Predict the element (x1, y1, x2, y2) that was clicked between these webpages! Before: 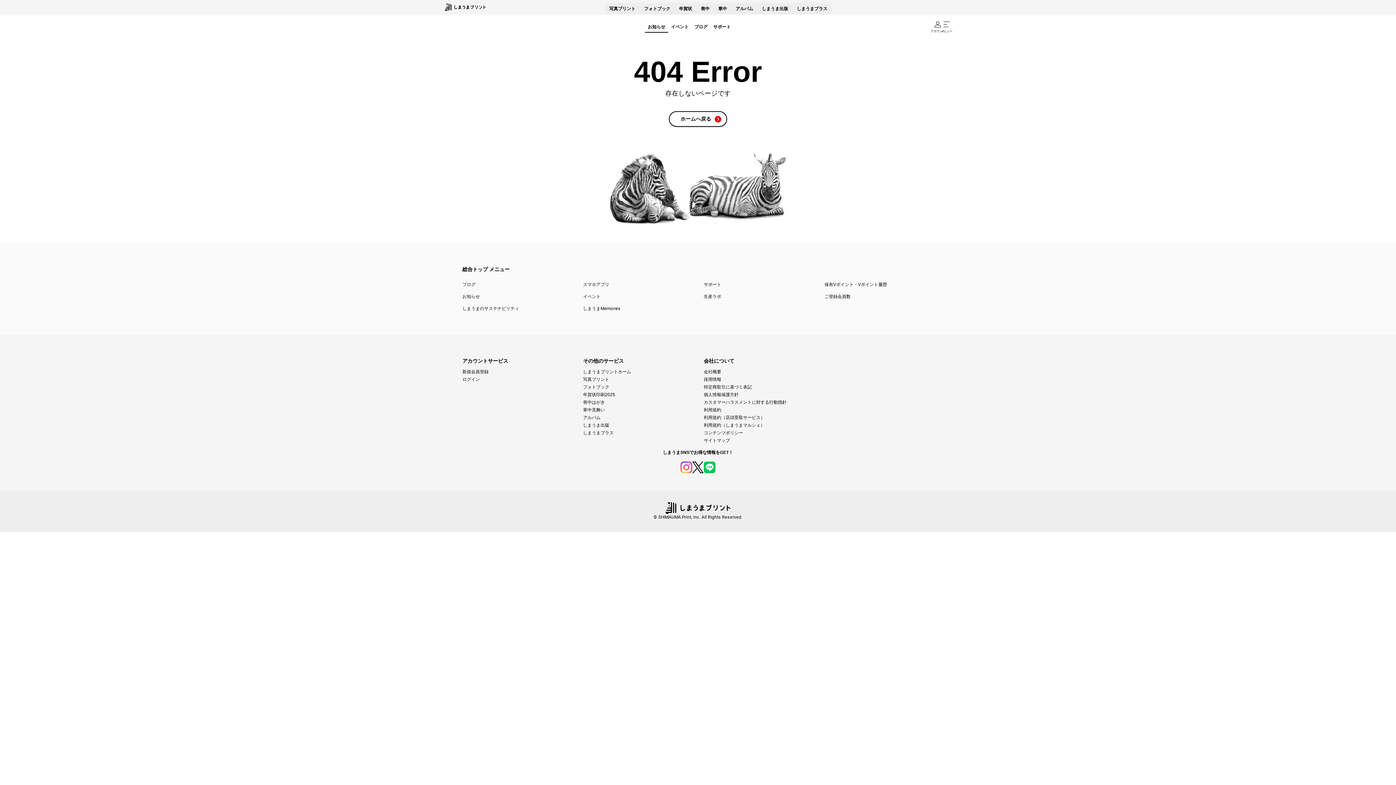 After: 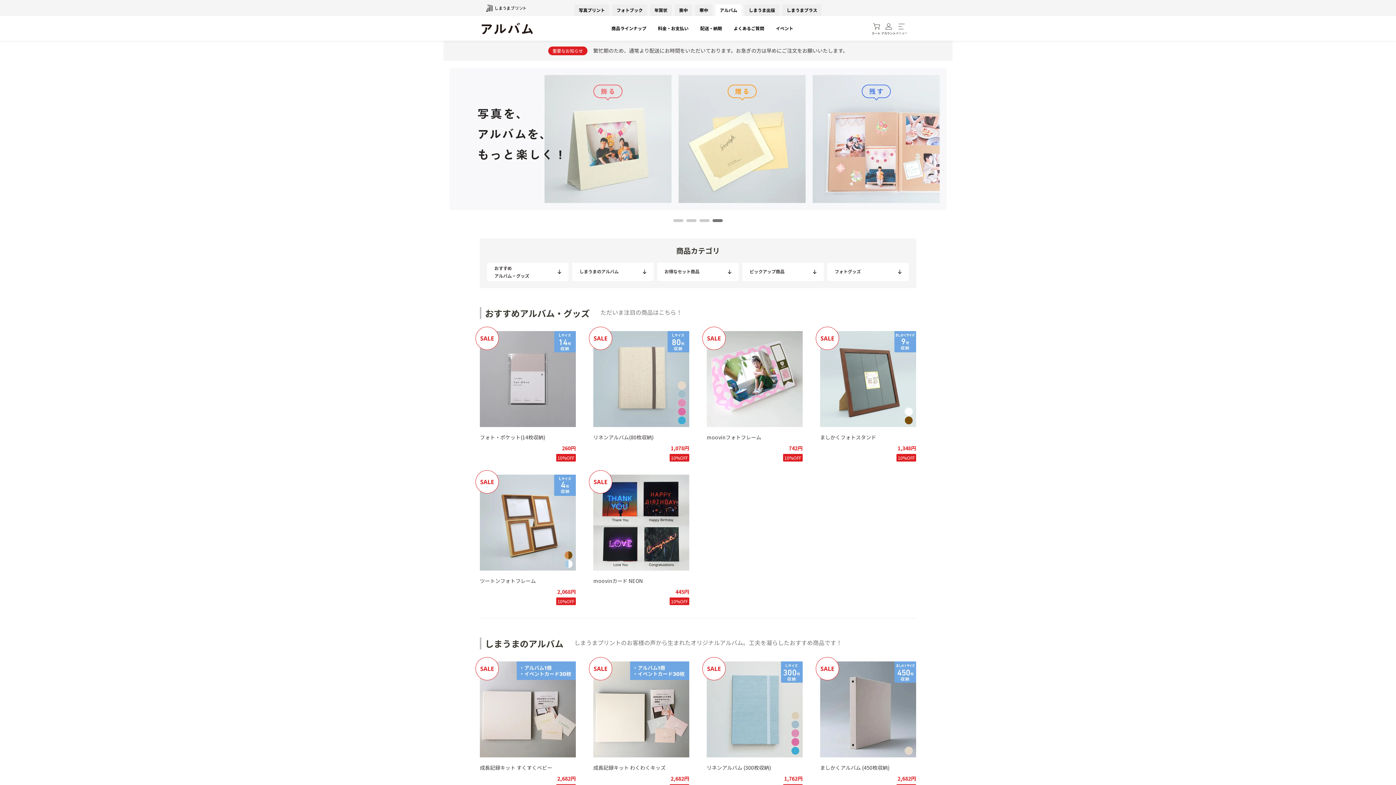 Action: bbox: (731, 2, 757, 14) label: アルバム